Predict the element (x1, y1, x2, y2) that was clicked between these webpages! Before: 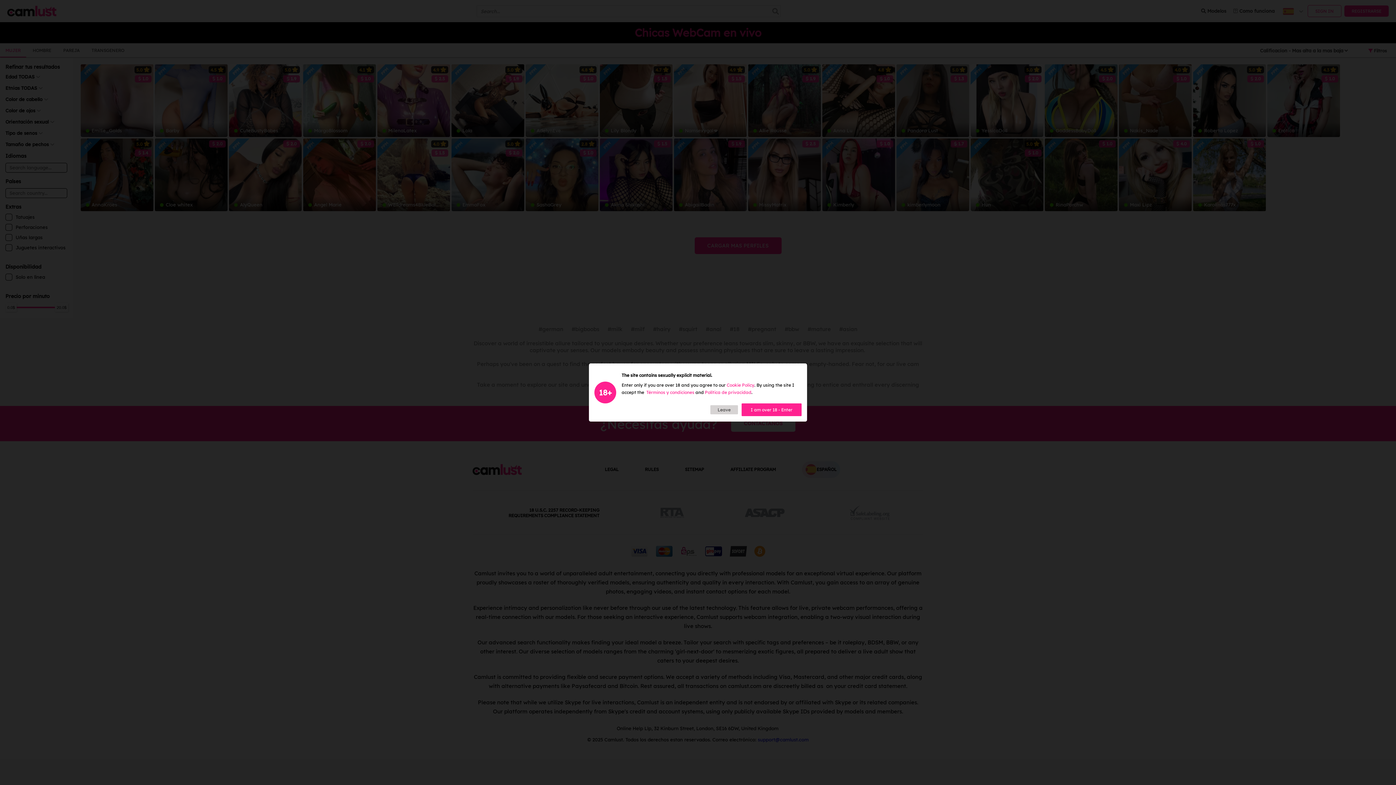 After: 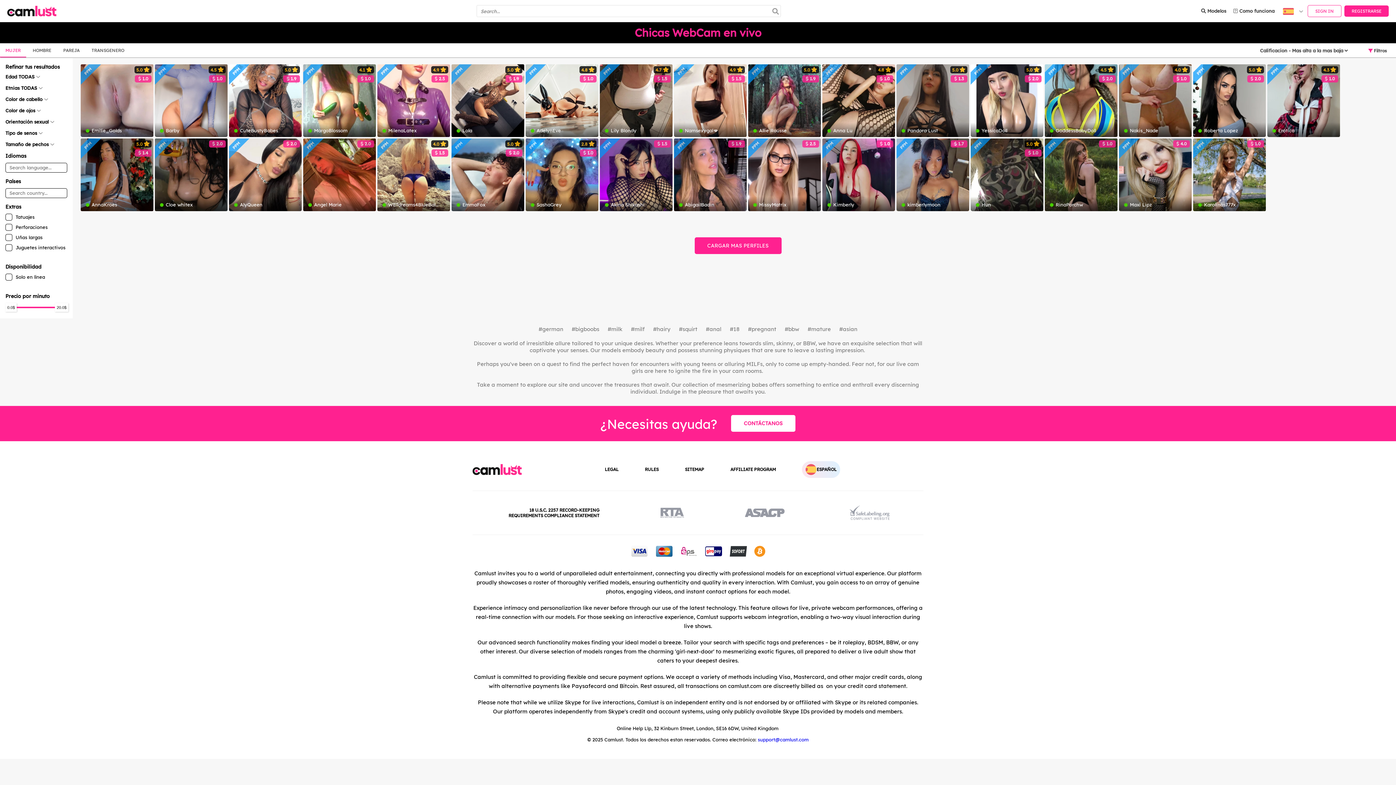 Action: bbox: (741, 403, 801, 416) label: I am over 18 - Enter